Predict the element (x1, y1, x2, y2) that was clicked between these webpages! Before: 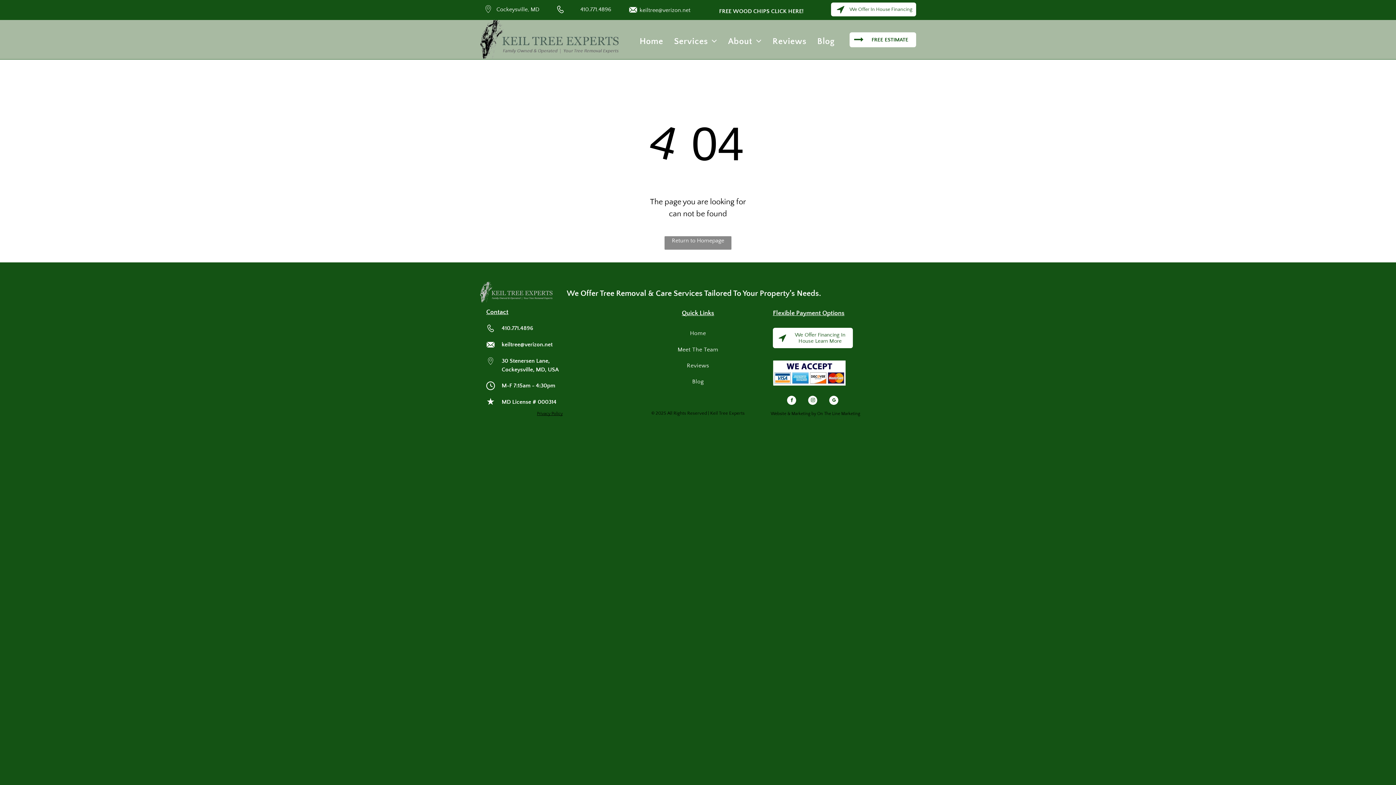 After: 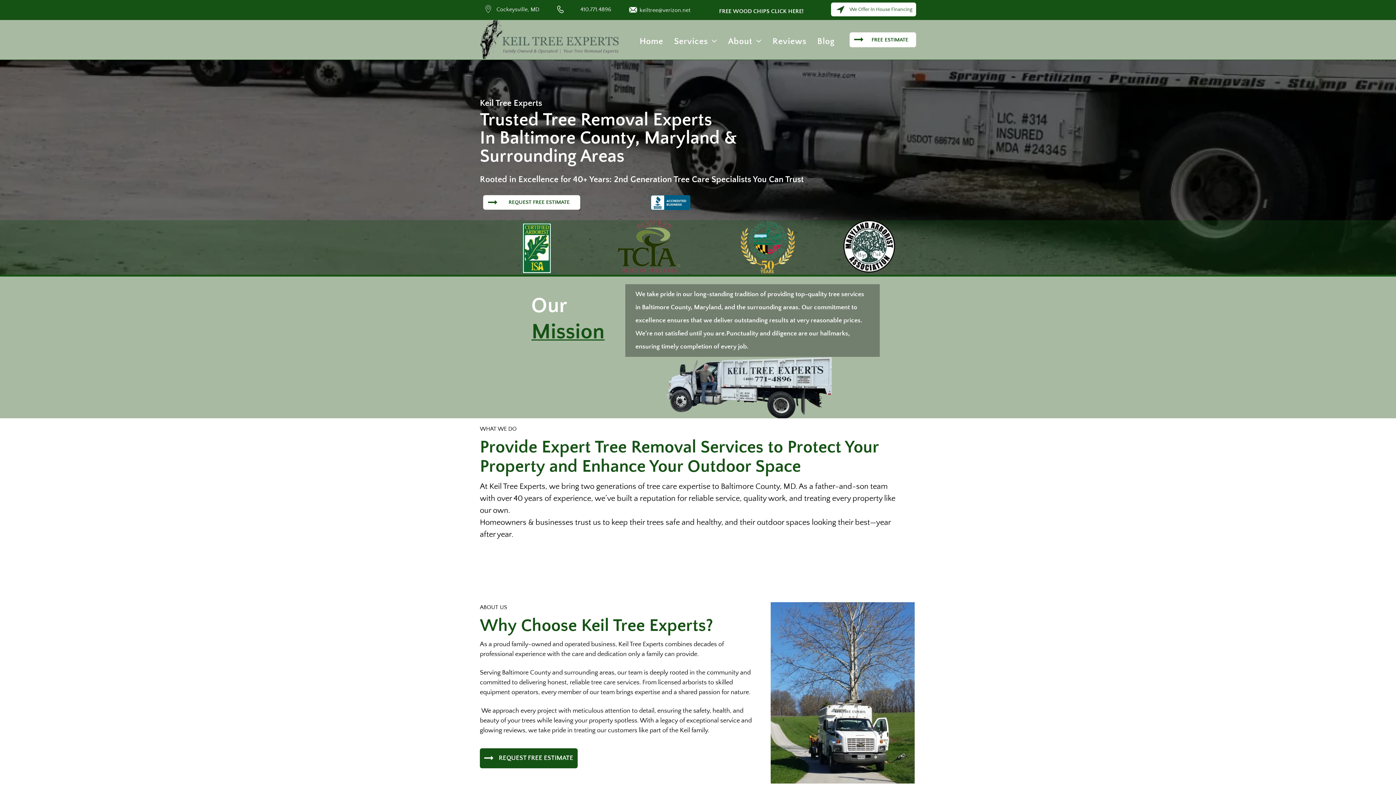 Action: bbox: (630, 325, 765, 341) label: Home